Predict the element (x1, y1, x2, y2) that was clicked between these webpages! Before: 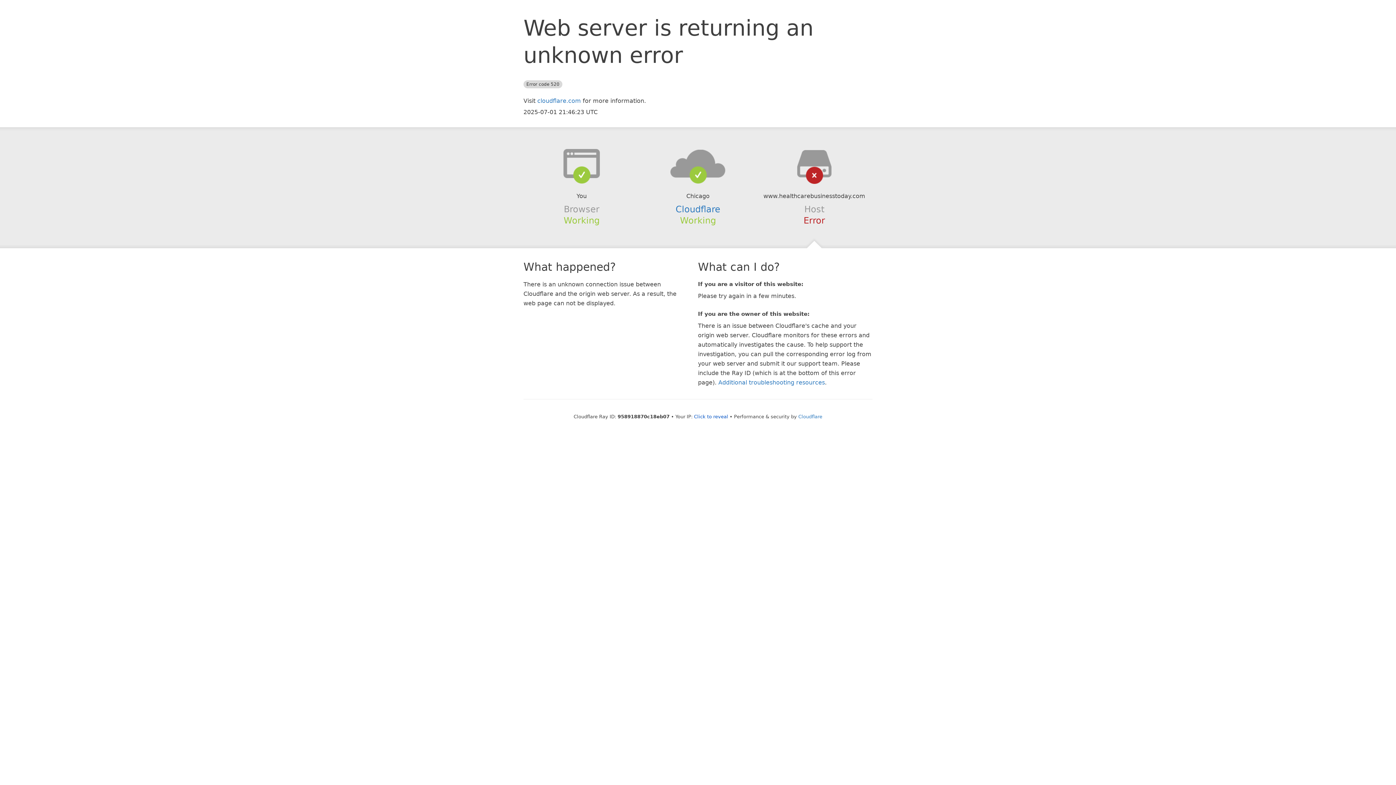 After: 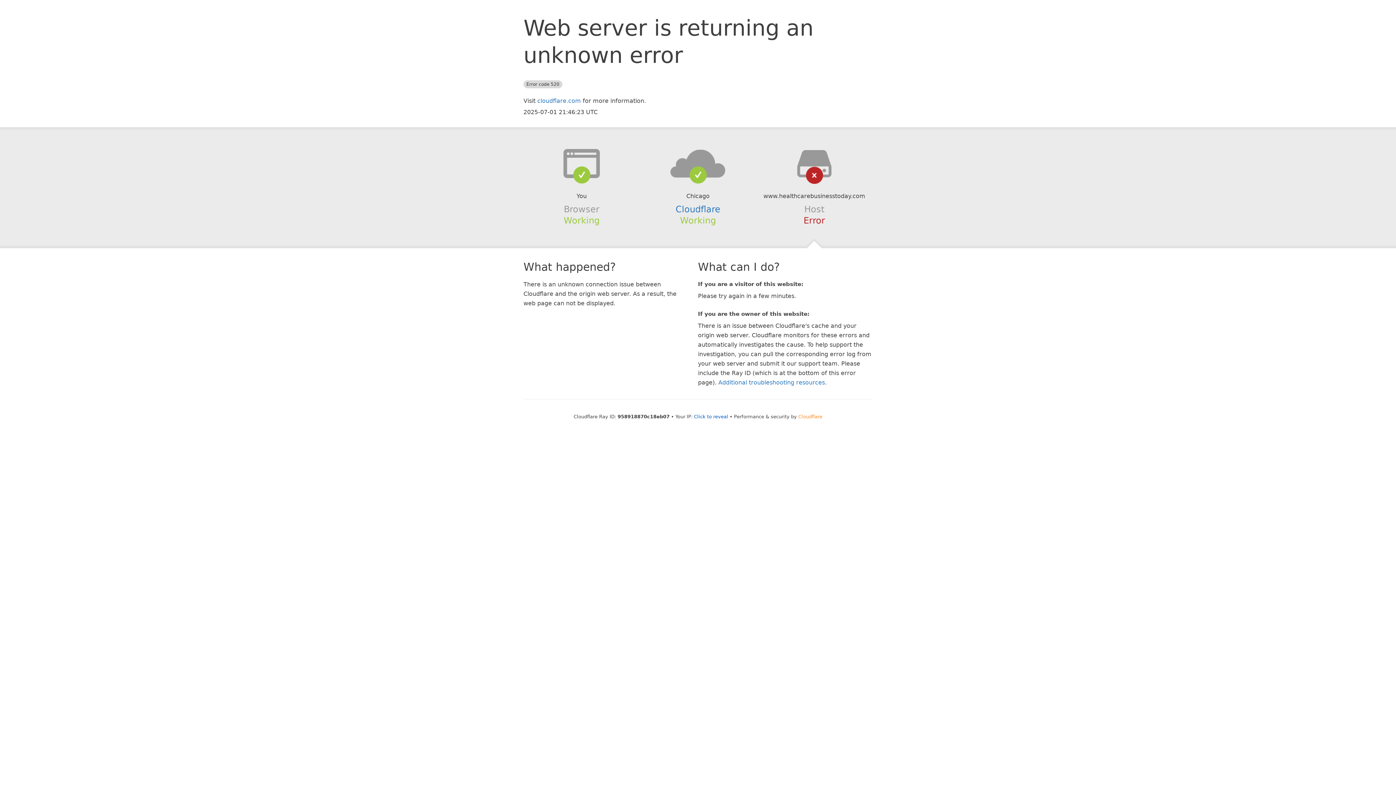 Action: bbox: (798, 414, 822, 419) label: Cloudflare